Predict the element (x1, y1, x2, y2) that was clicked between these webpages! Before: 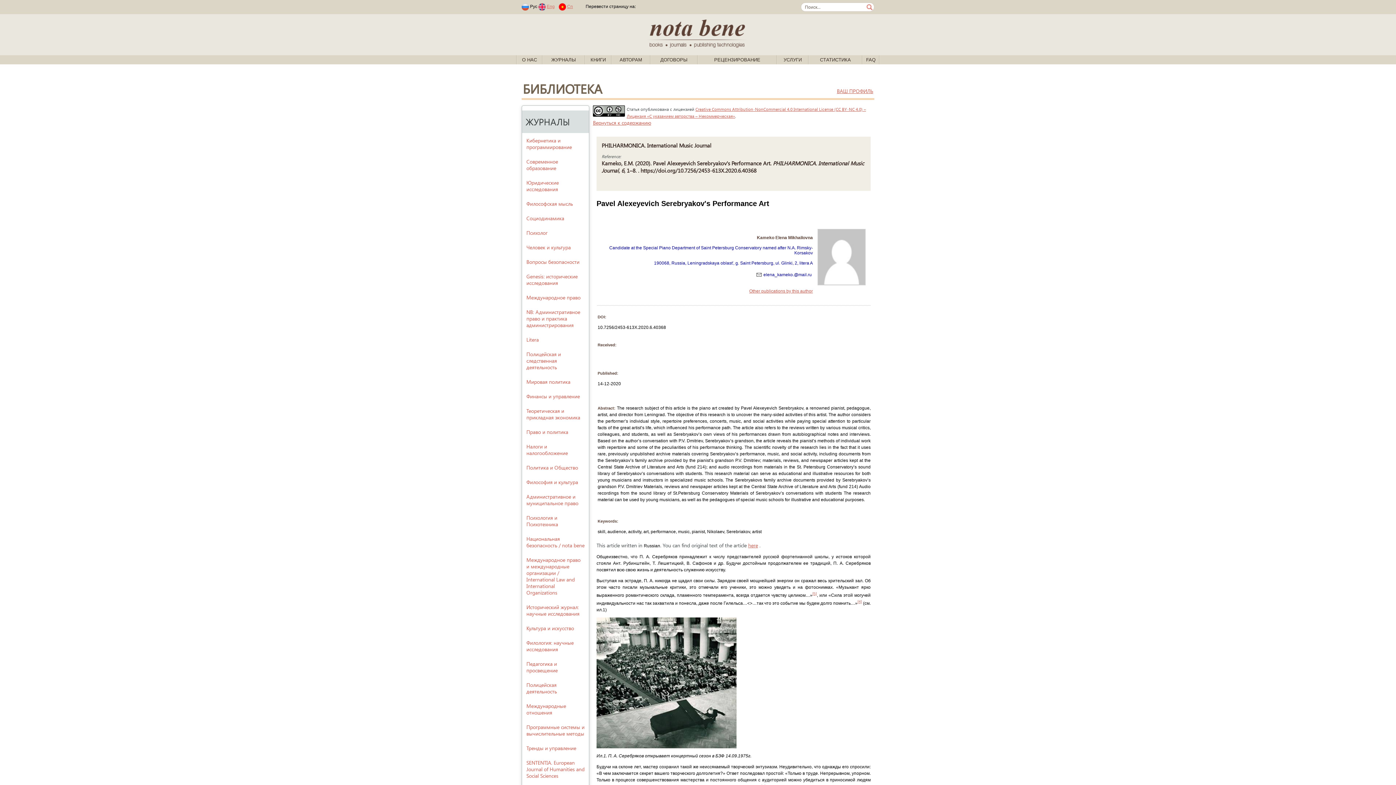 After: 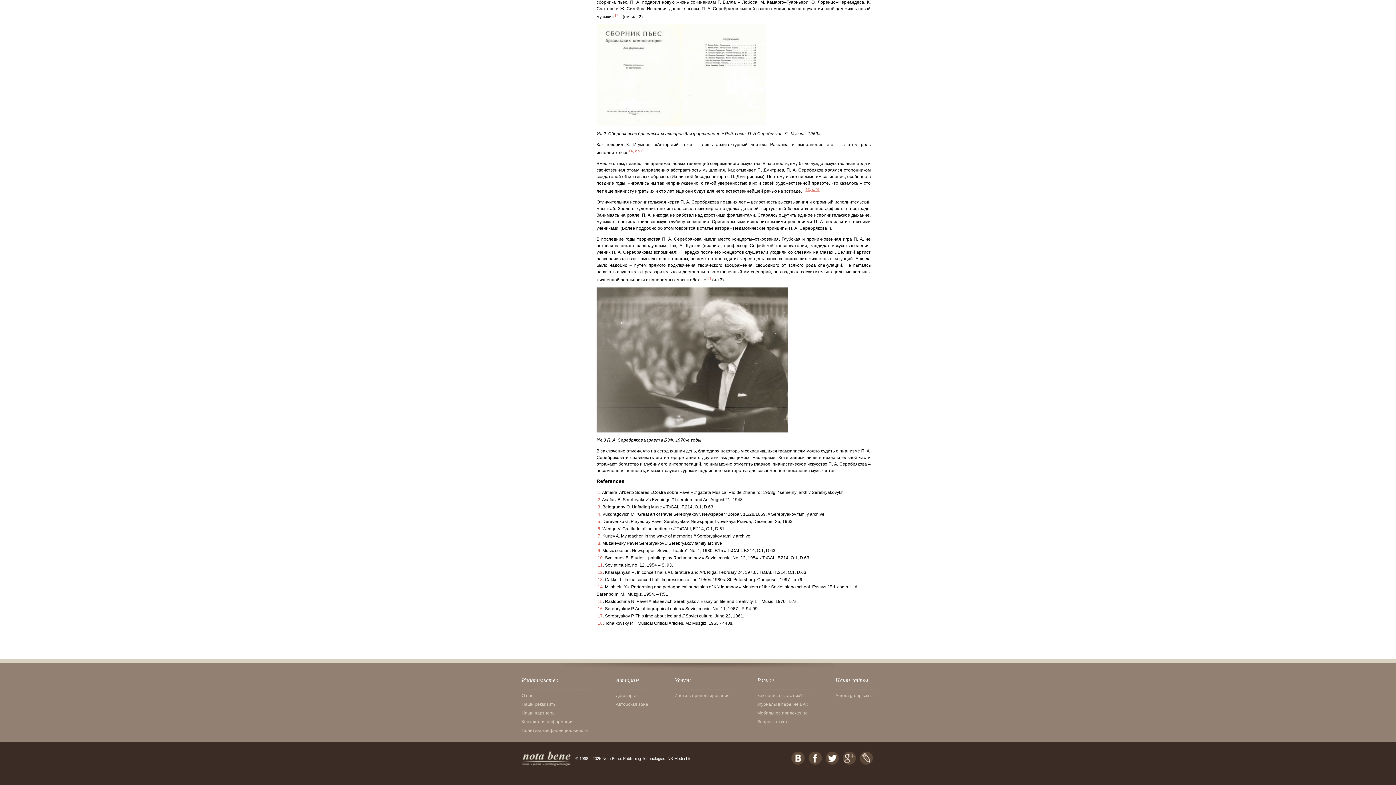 Action: label: [4] bbox: (857, 600, 862, 604)